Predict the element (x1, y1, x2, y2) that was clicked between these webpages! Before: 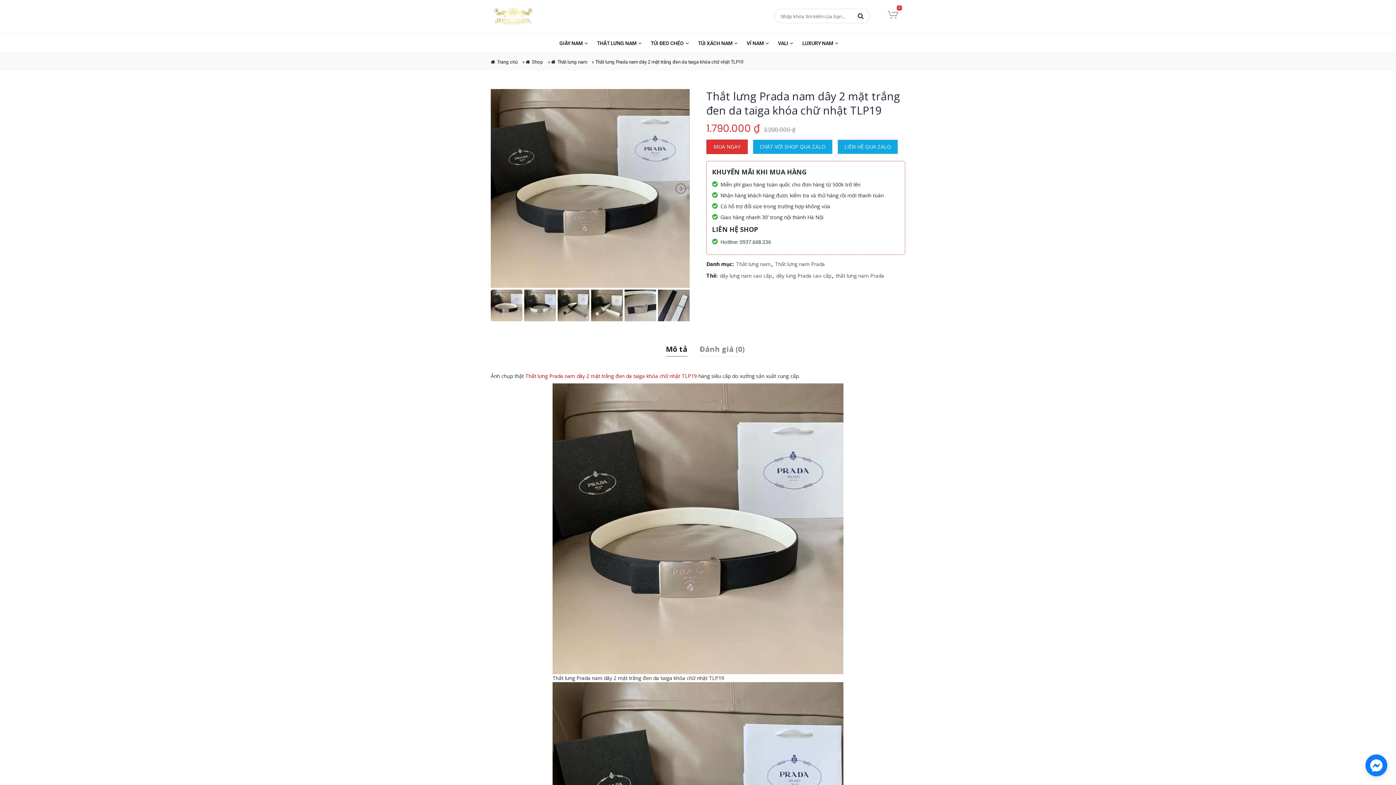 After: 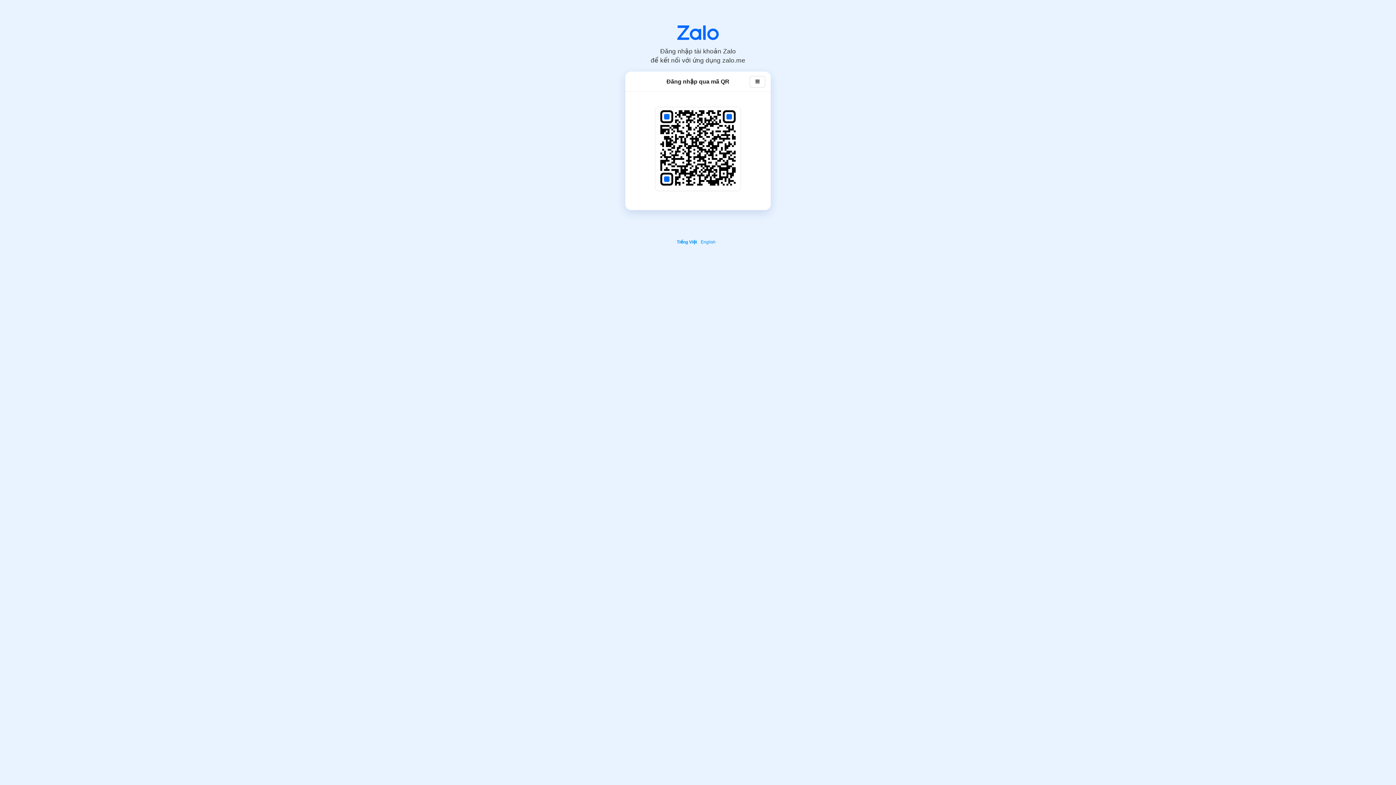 Action: label: LIÊN HỆ QUA ZALO bbox: (837, 139, 898, 154)